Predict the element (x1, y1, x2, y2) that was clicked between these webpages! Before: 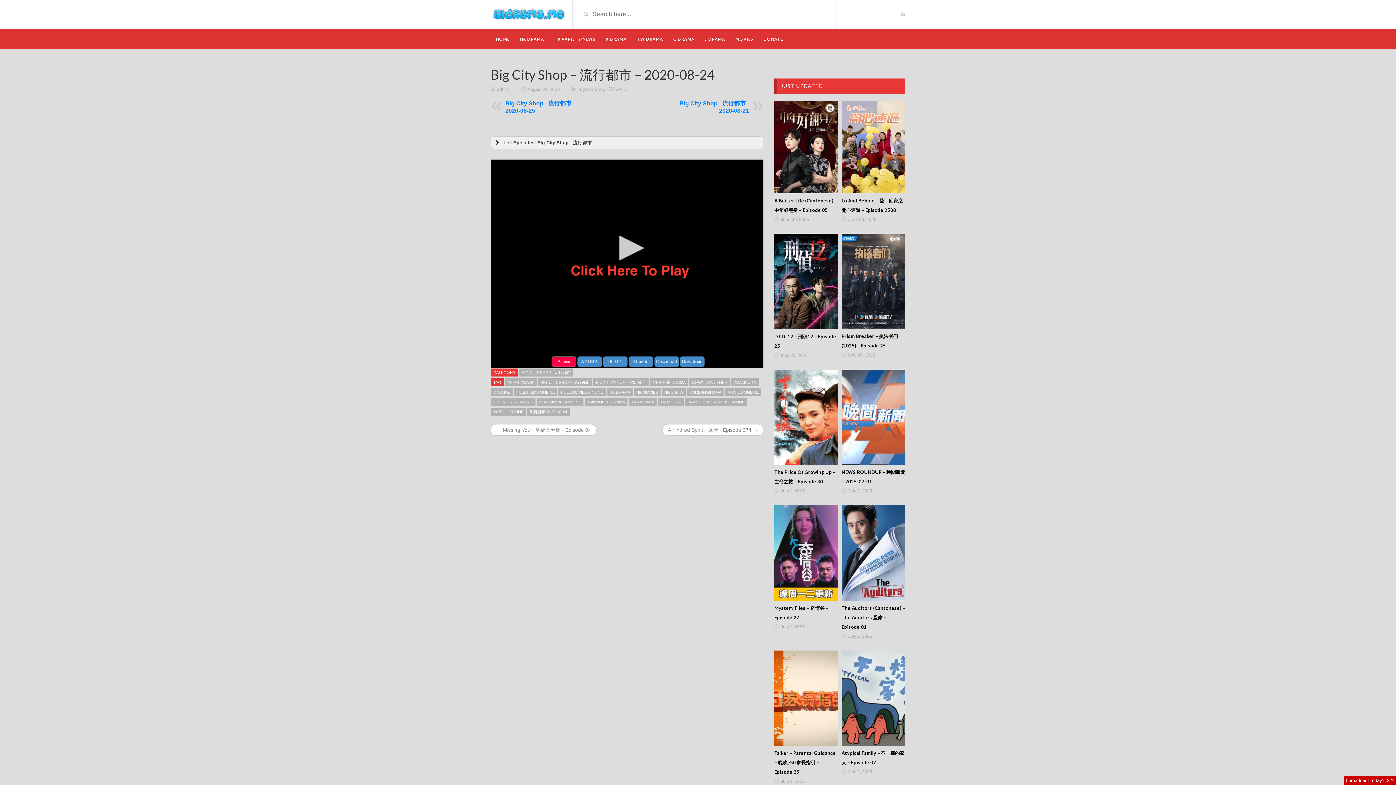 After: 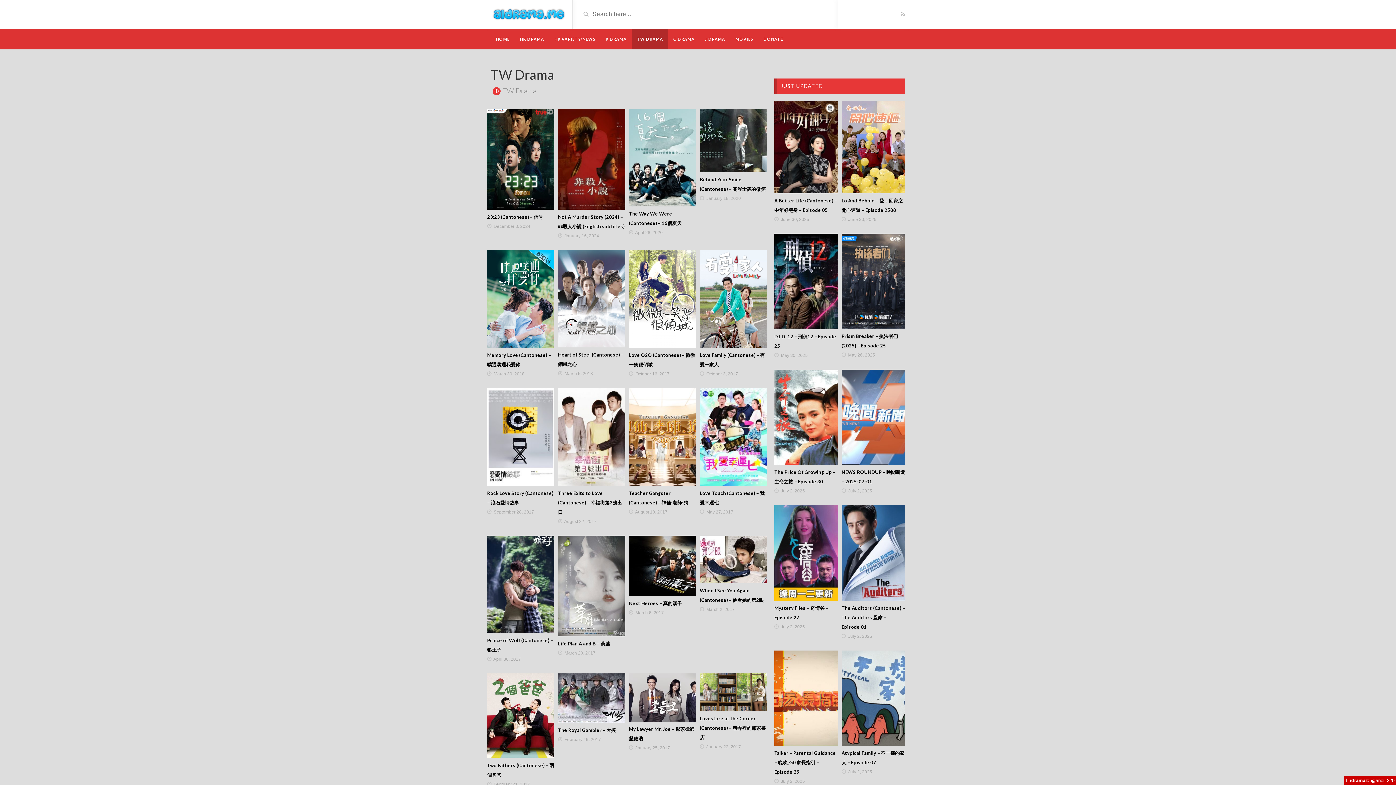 Action: label: TW DRAMA bbox: (632, 29, 668, 49)